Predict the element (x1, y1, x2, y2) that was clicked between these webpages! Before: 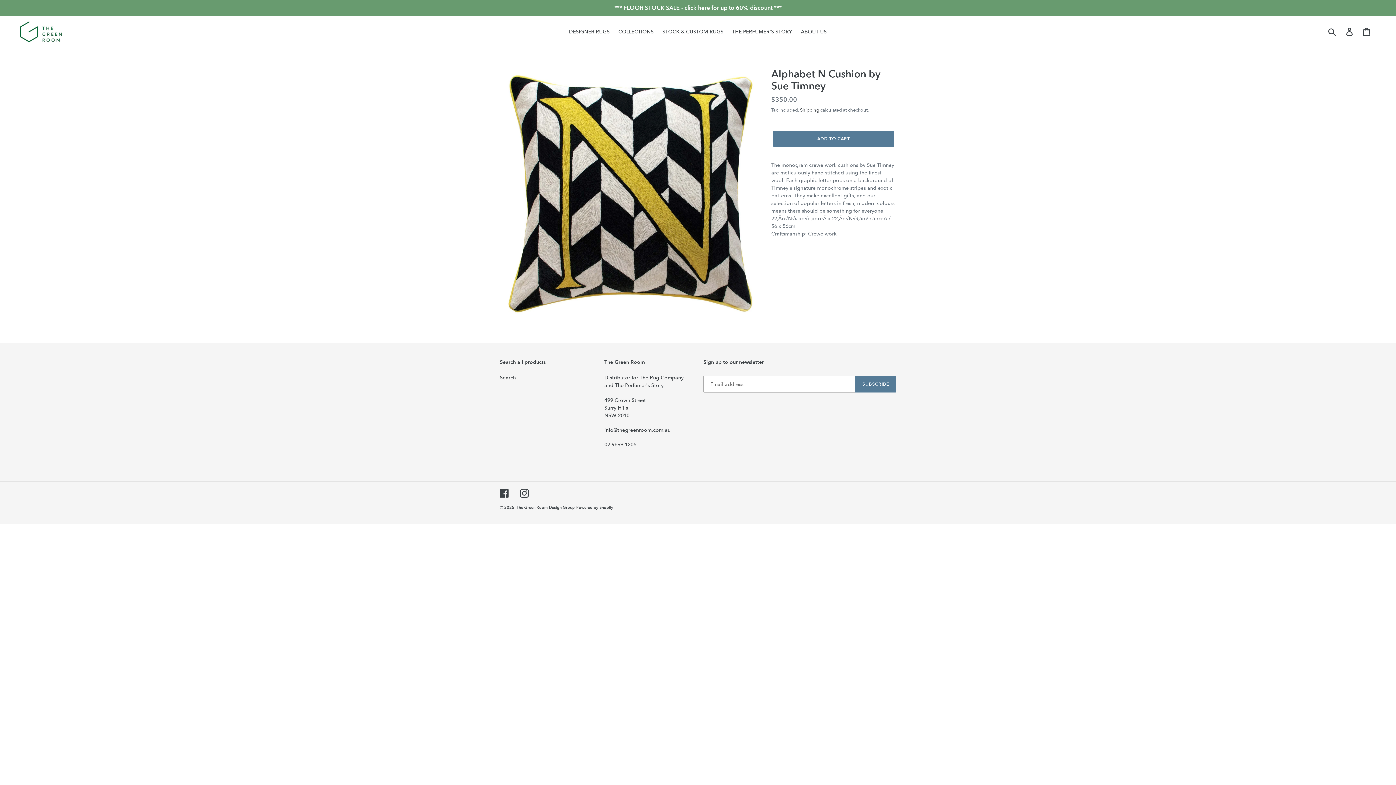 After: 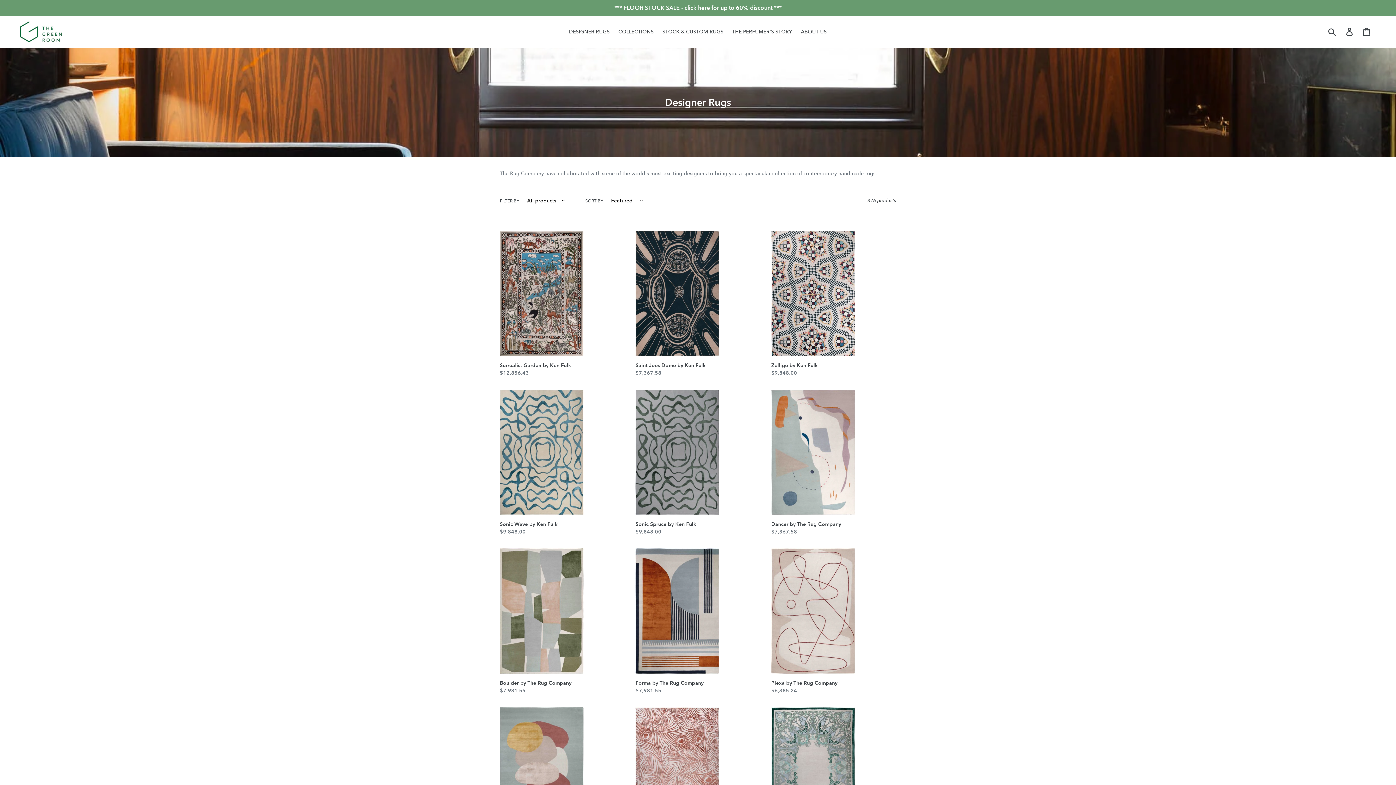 Action: label: DESIGNER RUGS bbox: (565, 26, 613, 36)